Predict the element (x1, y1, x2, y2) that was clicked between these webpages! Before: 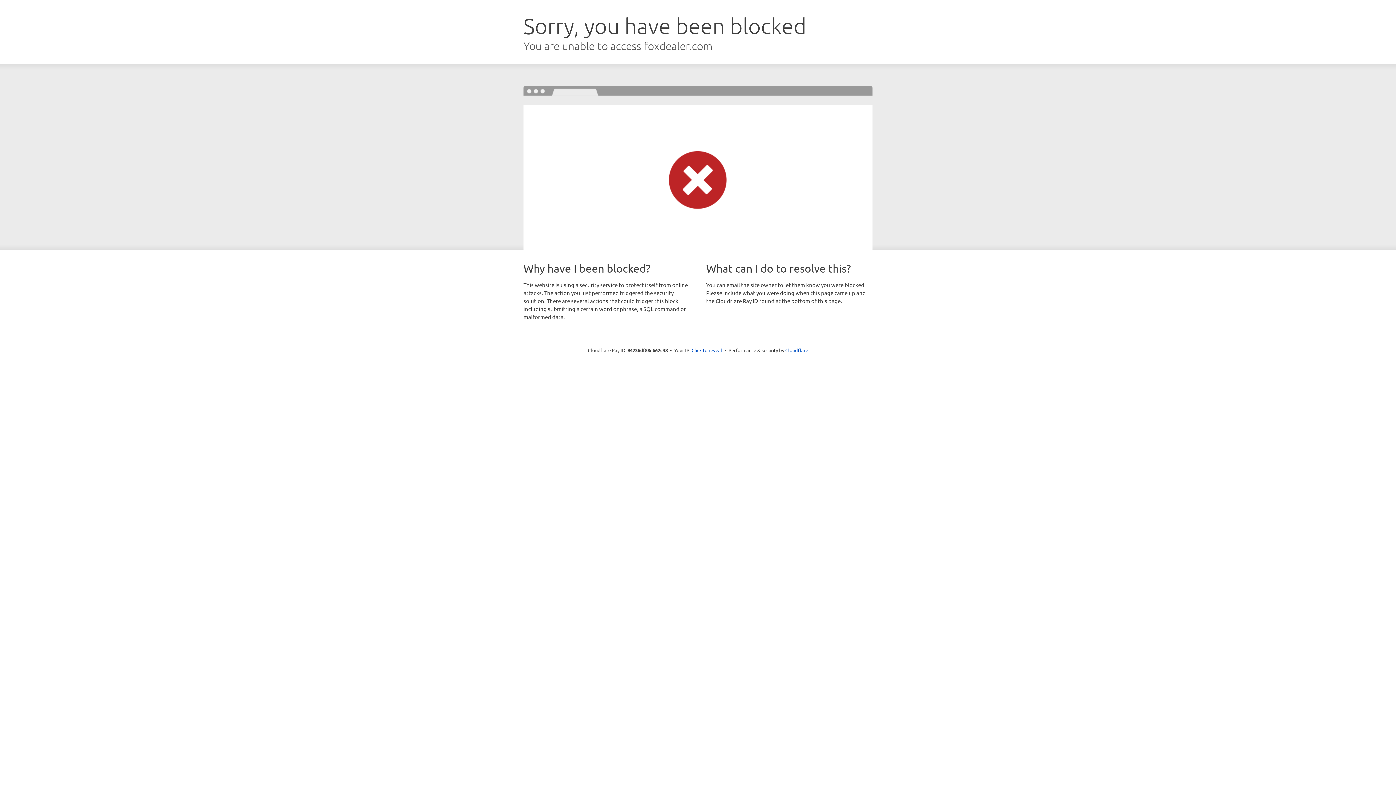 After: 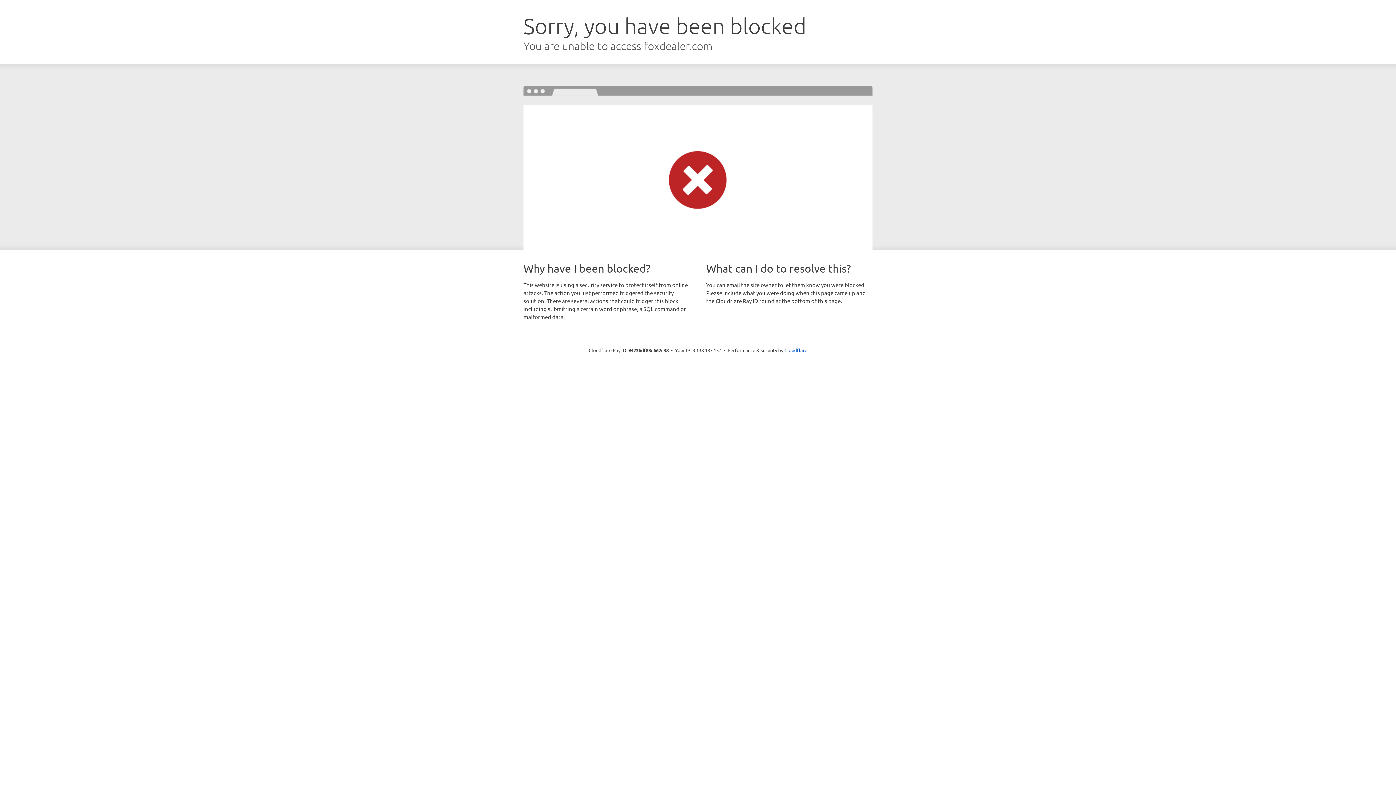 Action: bbox: (691, 346, 722, 353) label: Click to reveal